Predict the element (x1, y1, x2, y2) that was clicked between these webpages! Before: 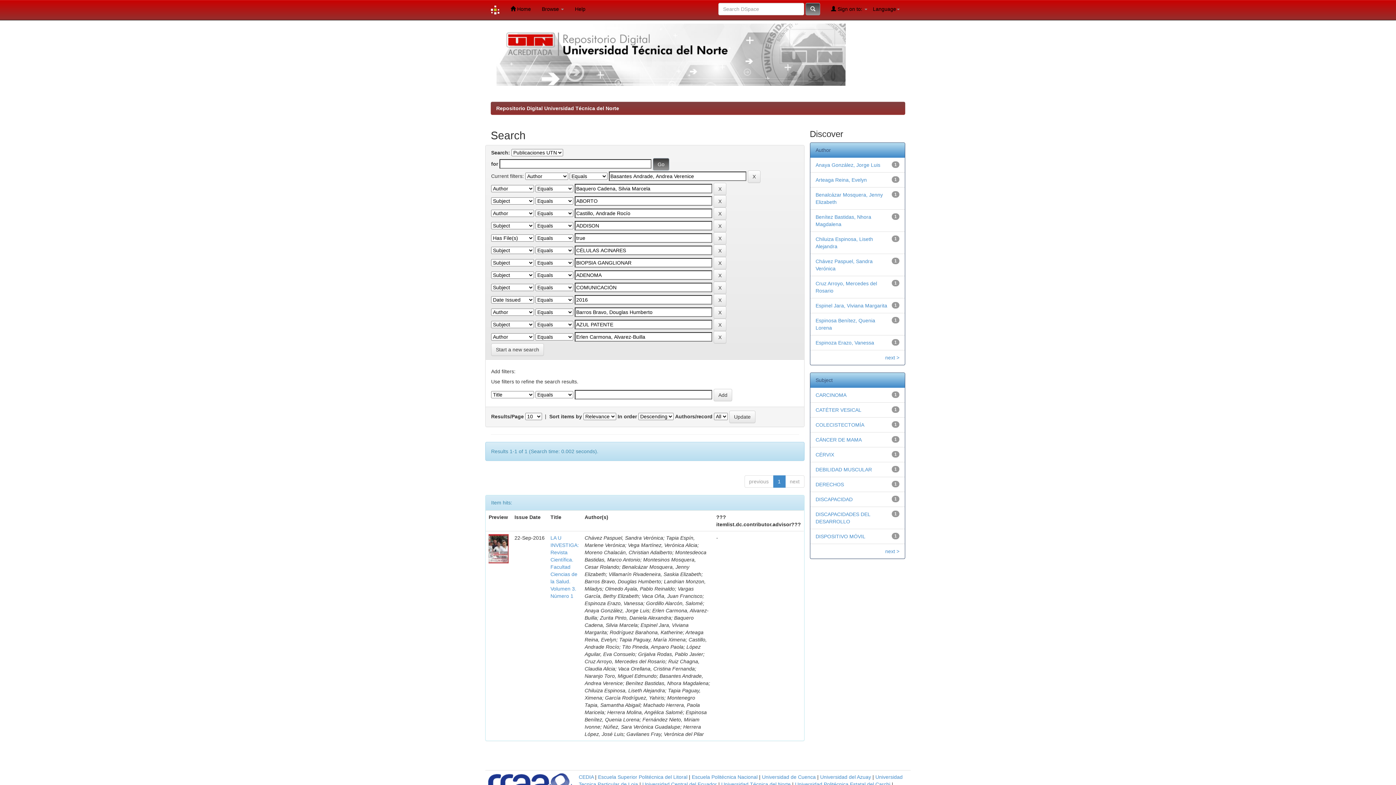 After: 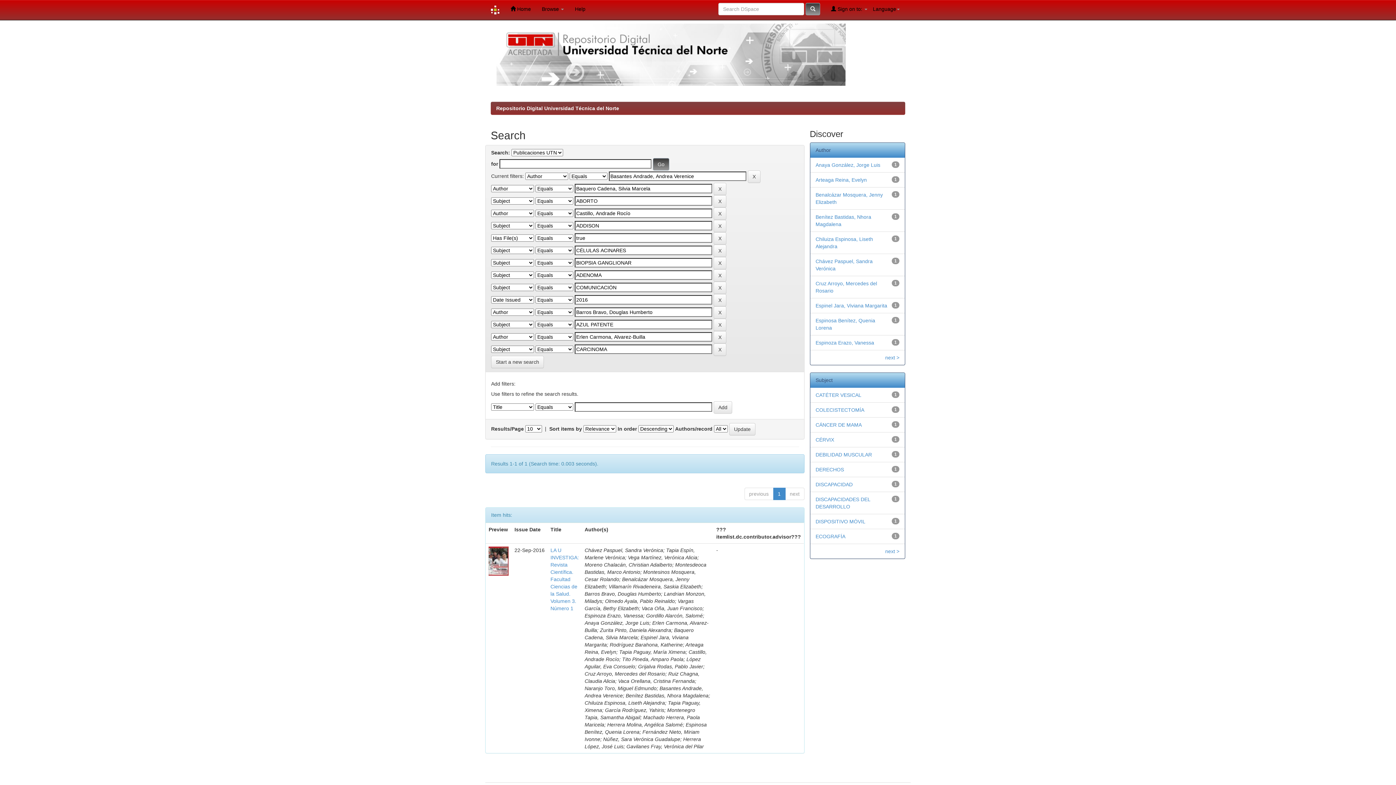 Action: label: CARCINOMA bbox: (815, 392, 846, 398)